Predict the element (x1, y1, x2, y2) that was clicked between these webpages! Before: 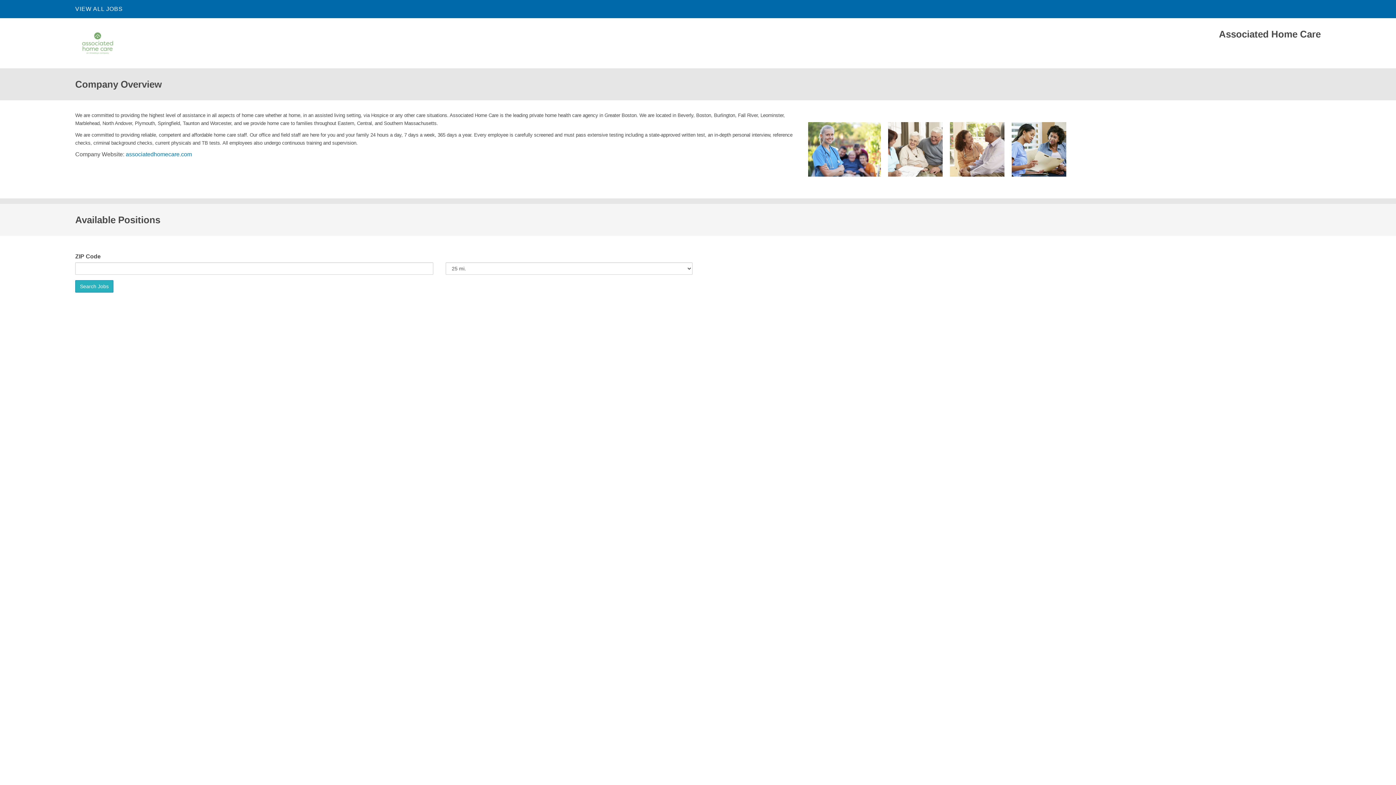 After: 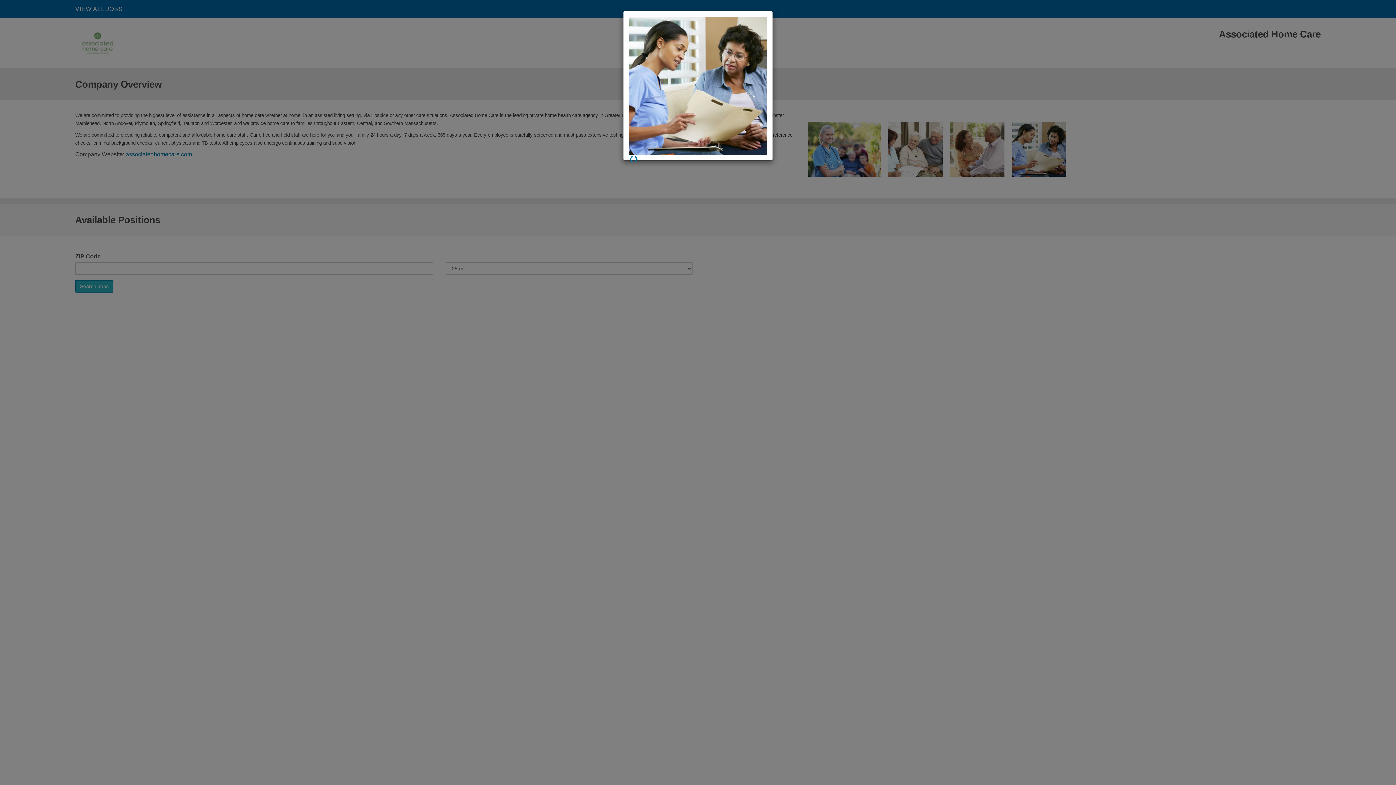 Action: bbox: (1012, 122, 1066, 176)